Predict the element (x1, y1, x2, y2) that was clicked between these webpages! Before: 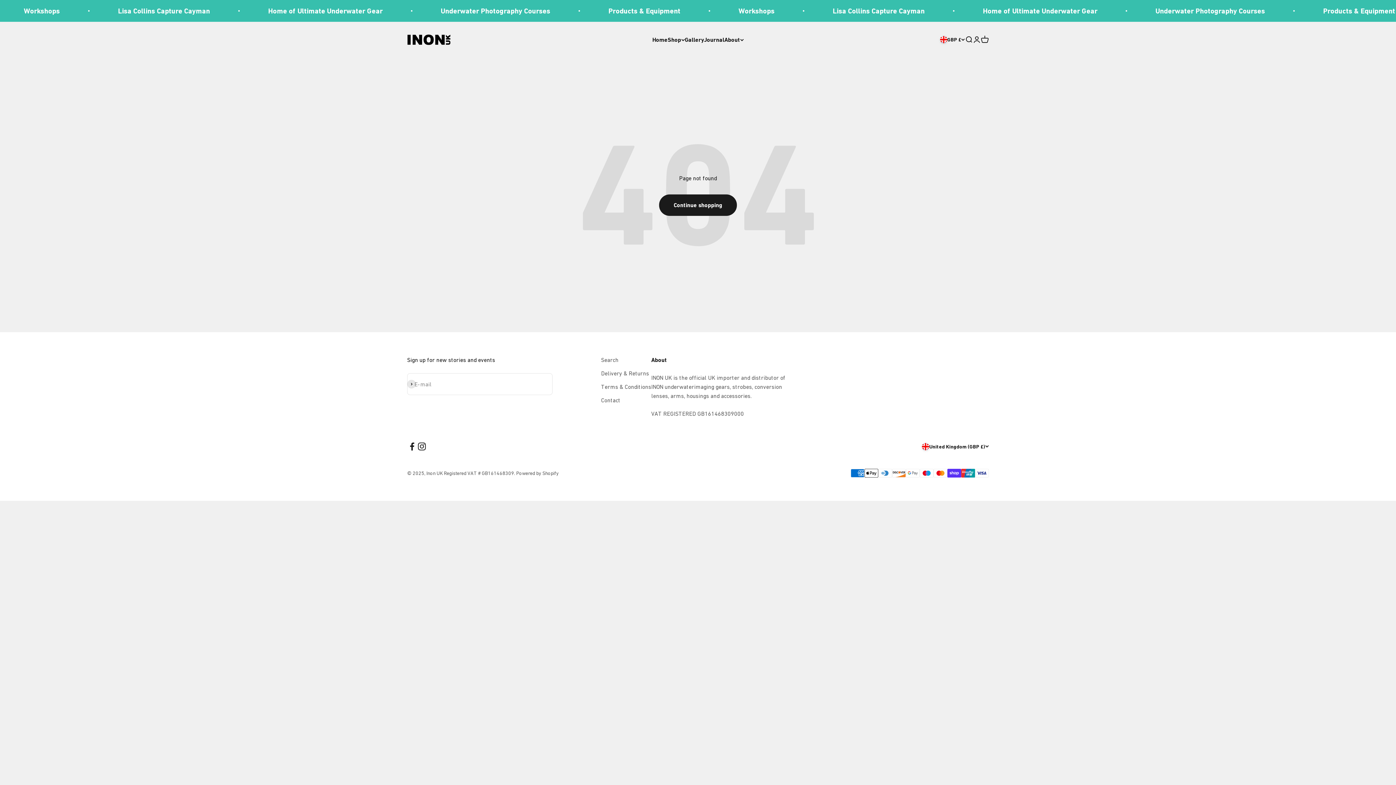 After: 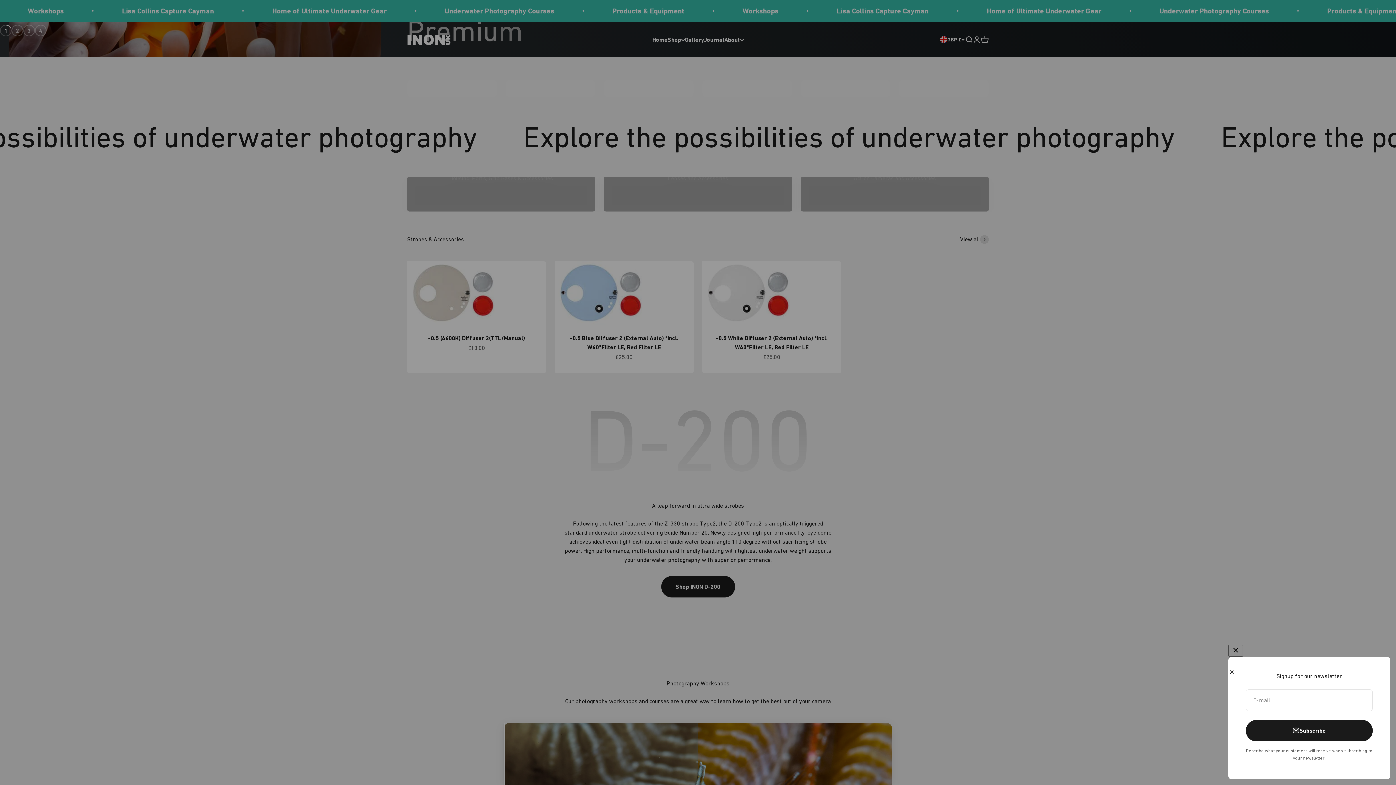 Action: bbox: (407, 34, 450, 45) label: Inon UK Registered VAT # GB161468309